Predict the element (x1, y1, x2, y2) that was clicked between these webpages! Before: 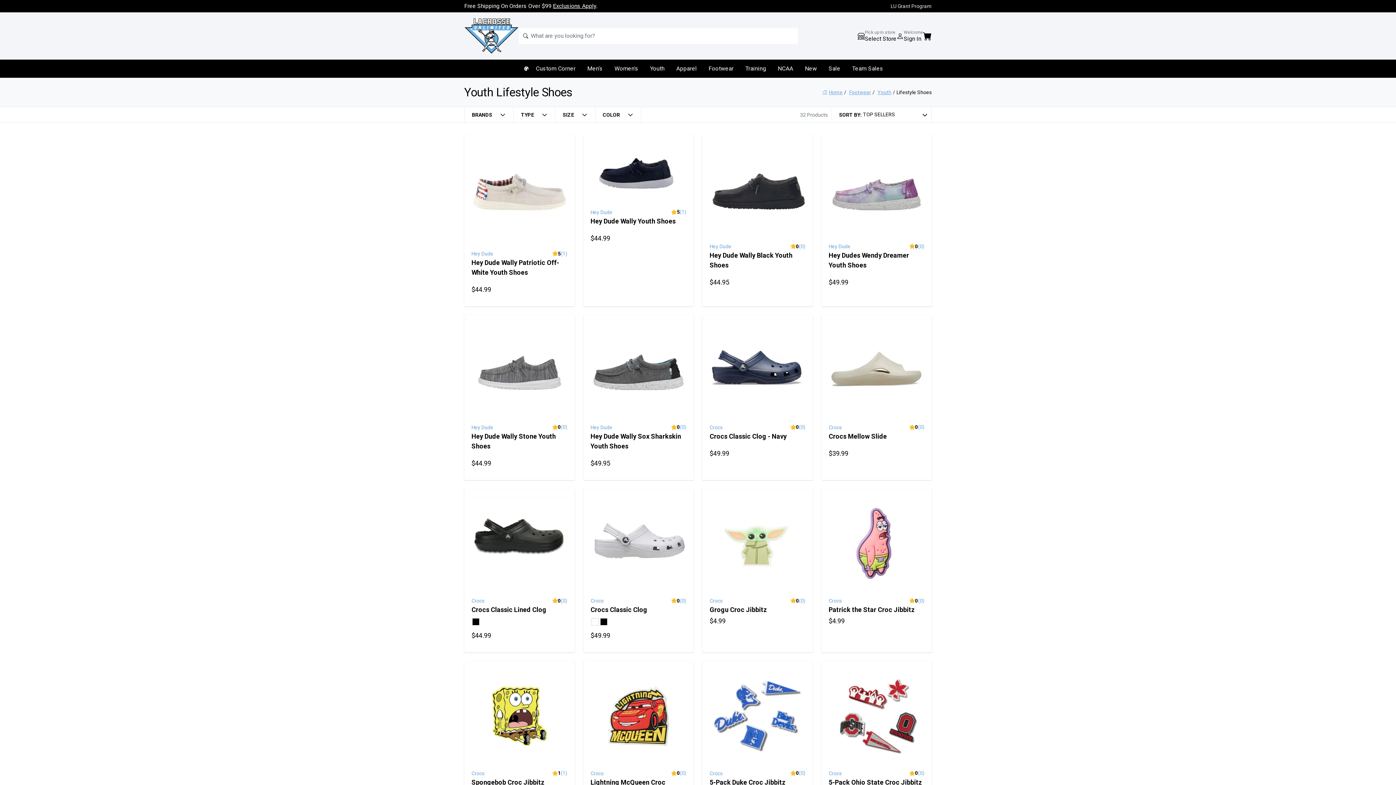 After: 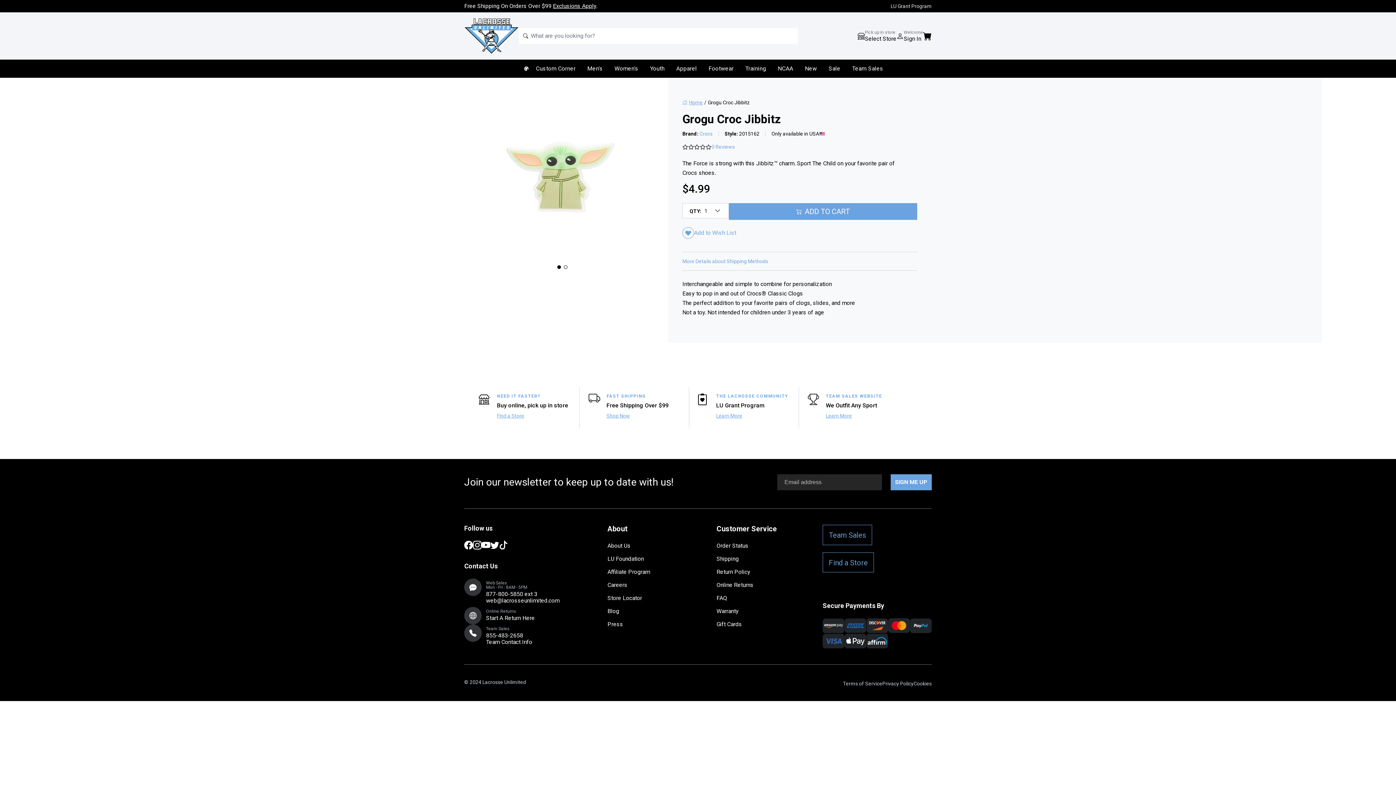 Action: label: Grogu Croc Jibbitz bbox: (709, 605, 805, 614)